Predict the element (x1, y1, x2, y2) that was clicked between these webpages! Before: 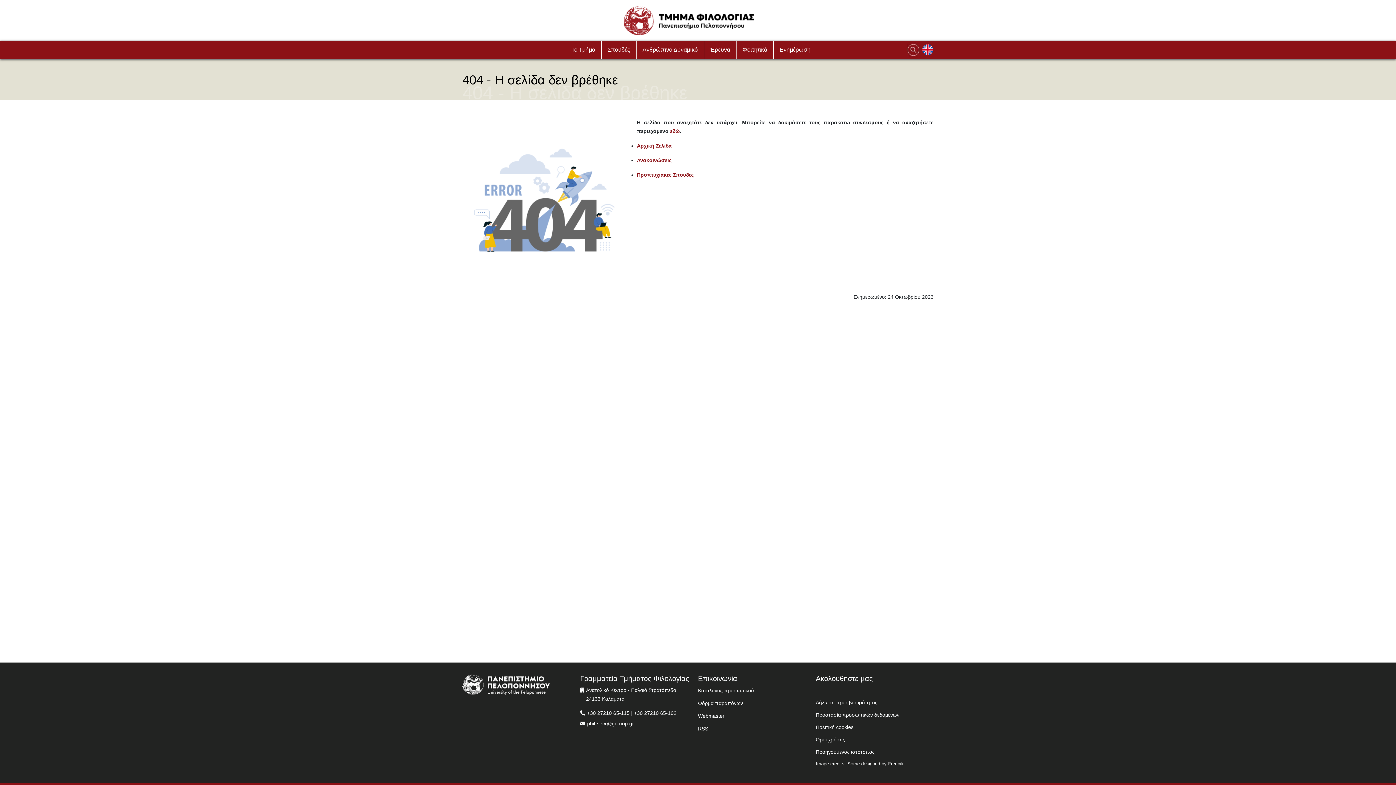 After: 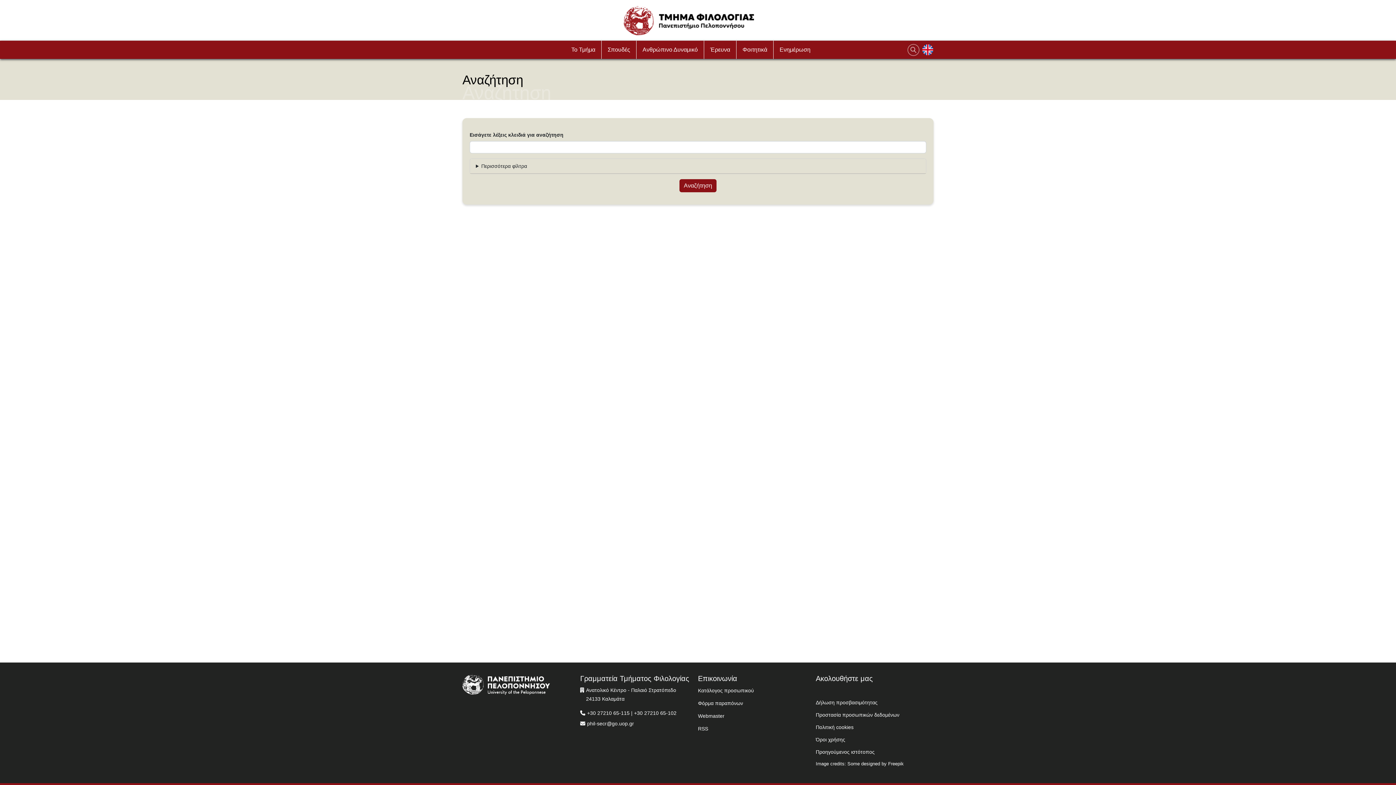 Action: bbox: (907, 41, 921, 58)